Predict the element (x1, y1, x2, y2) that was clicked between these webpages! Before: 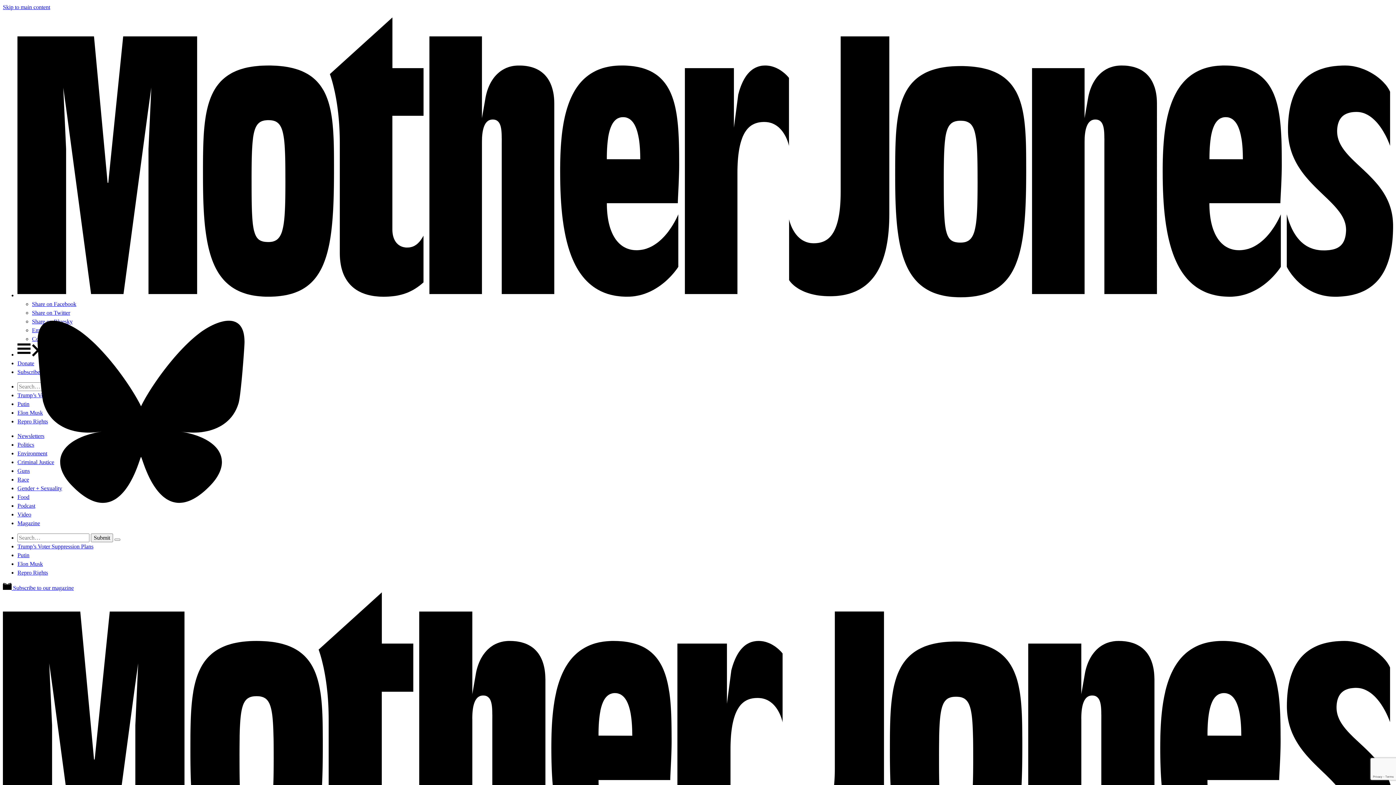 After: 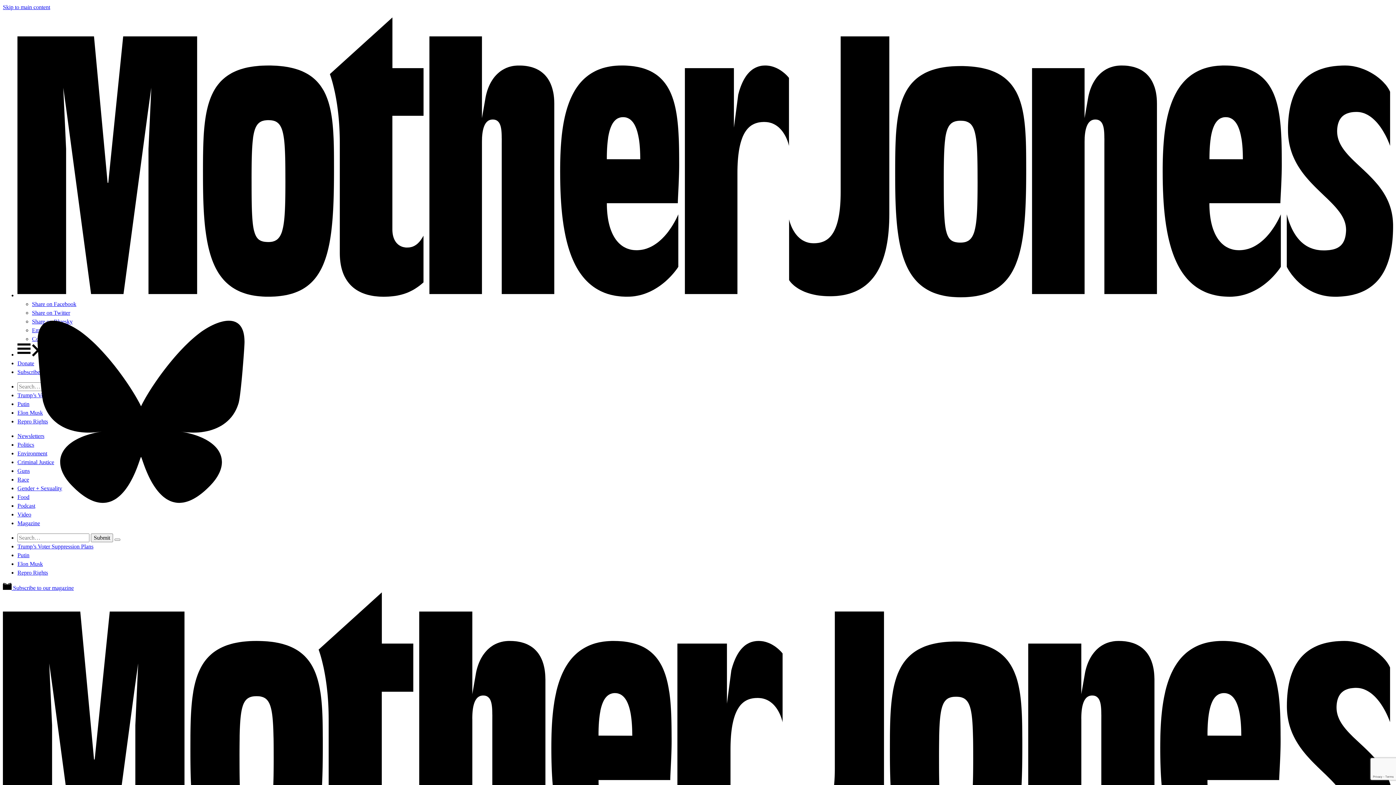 Action: label: Donate bbox: (17, 360, 34, 366)